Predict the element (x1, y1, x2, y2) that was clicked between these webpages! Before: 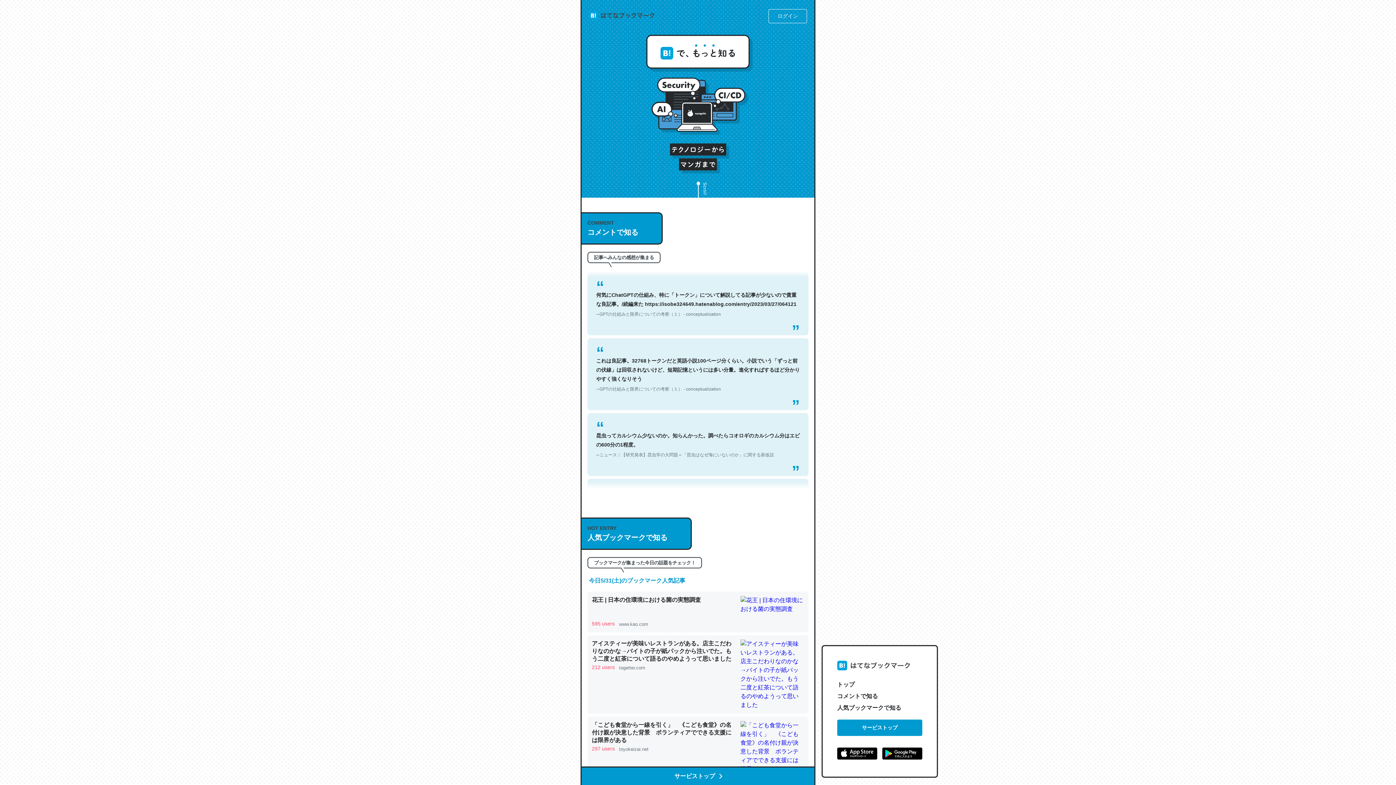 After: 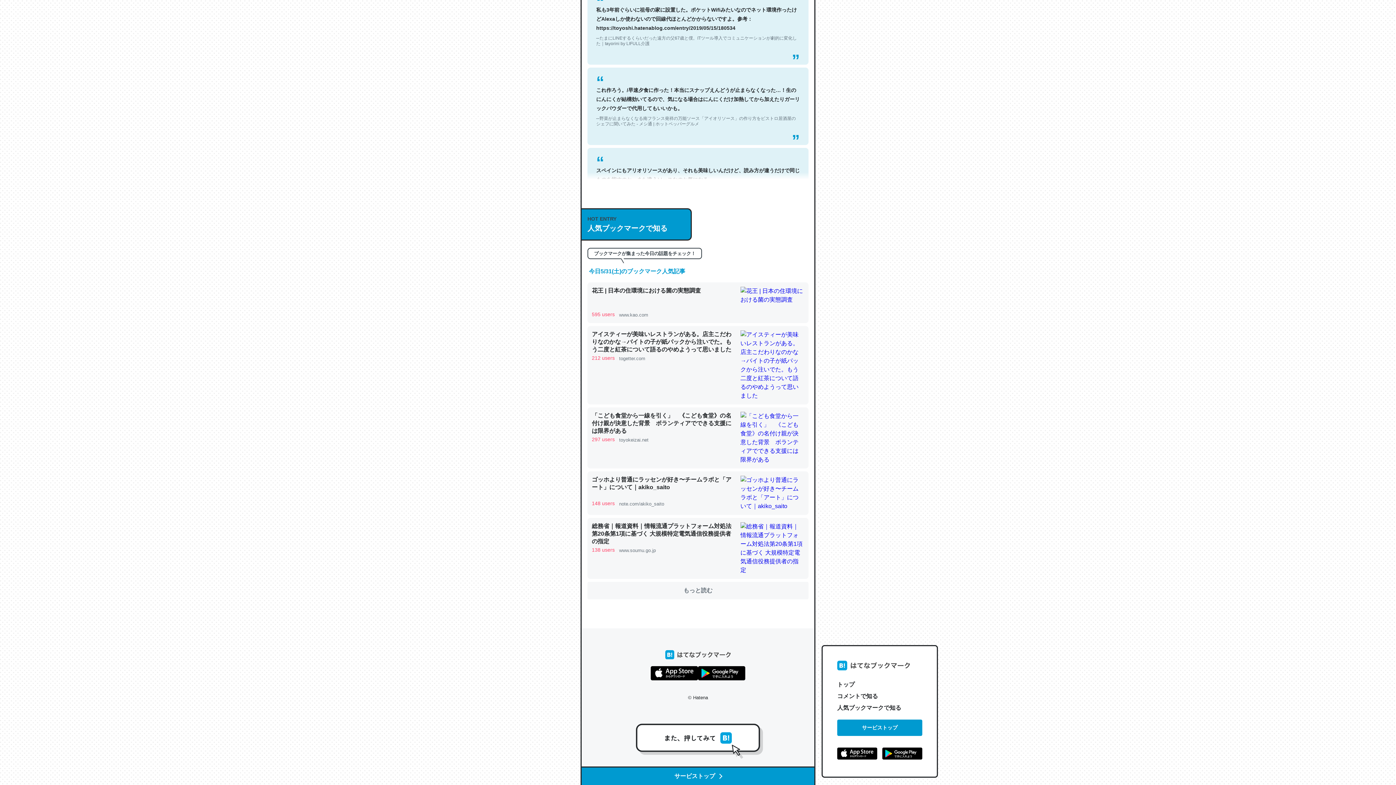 Action: bbox: (837, 702, 922, 714) label: 人気ブックマークで知る